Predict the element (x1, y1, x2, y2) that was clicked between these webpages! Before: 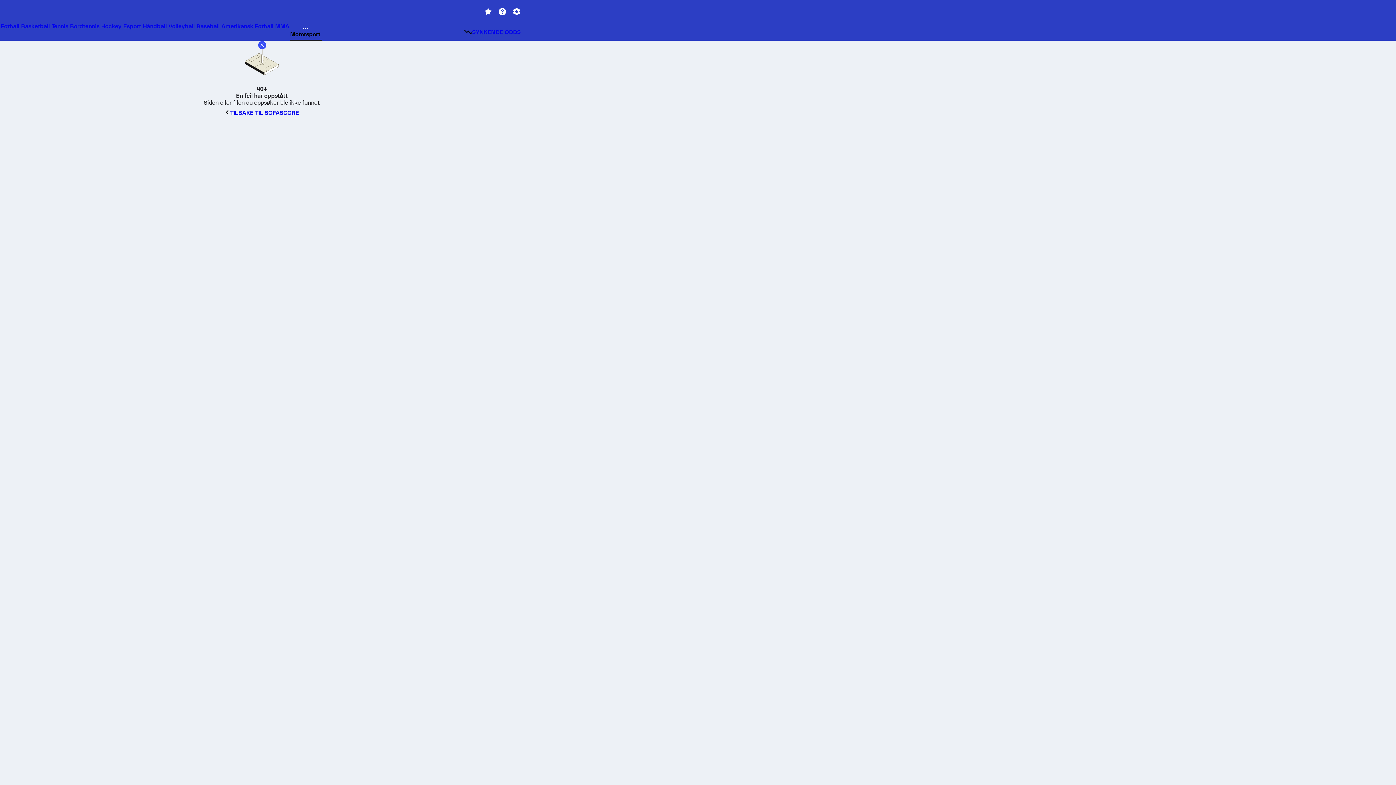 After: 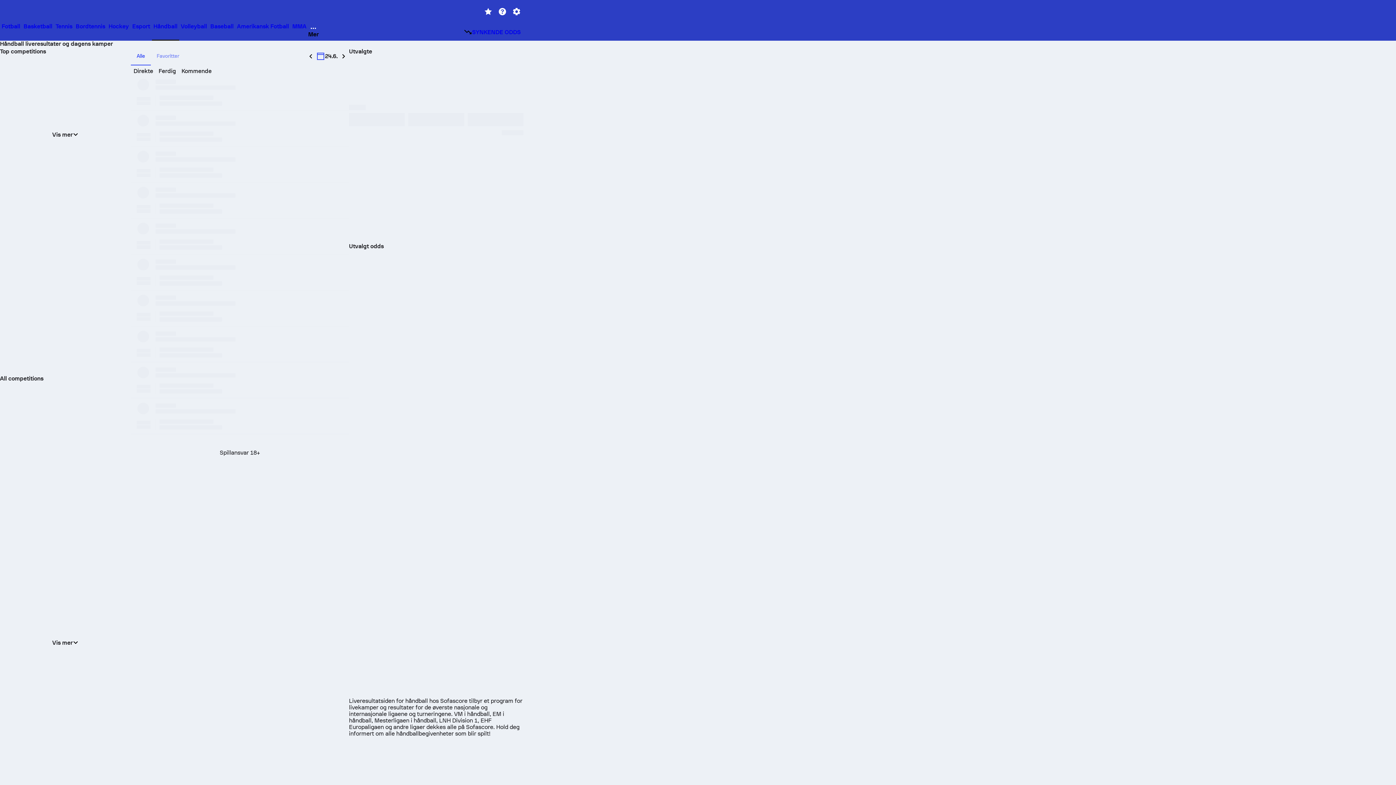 Action: label: Håndball bbox: (142, 23, 167, 39)